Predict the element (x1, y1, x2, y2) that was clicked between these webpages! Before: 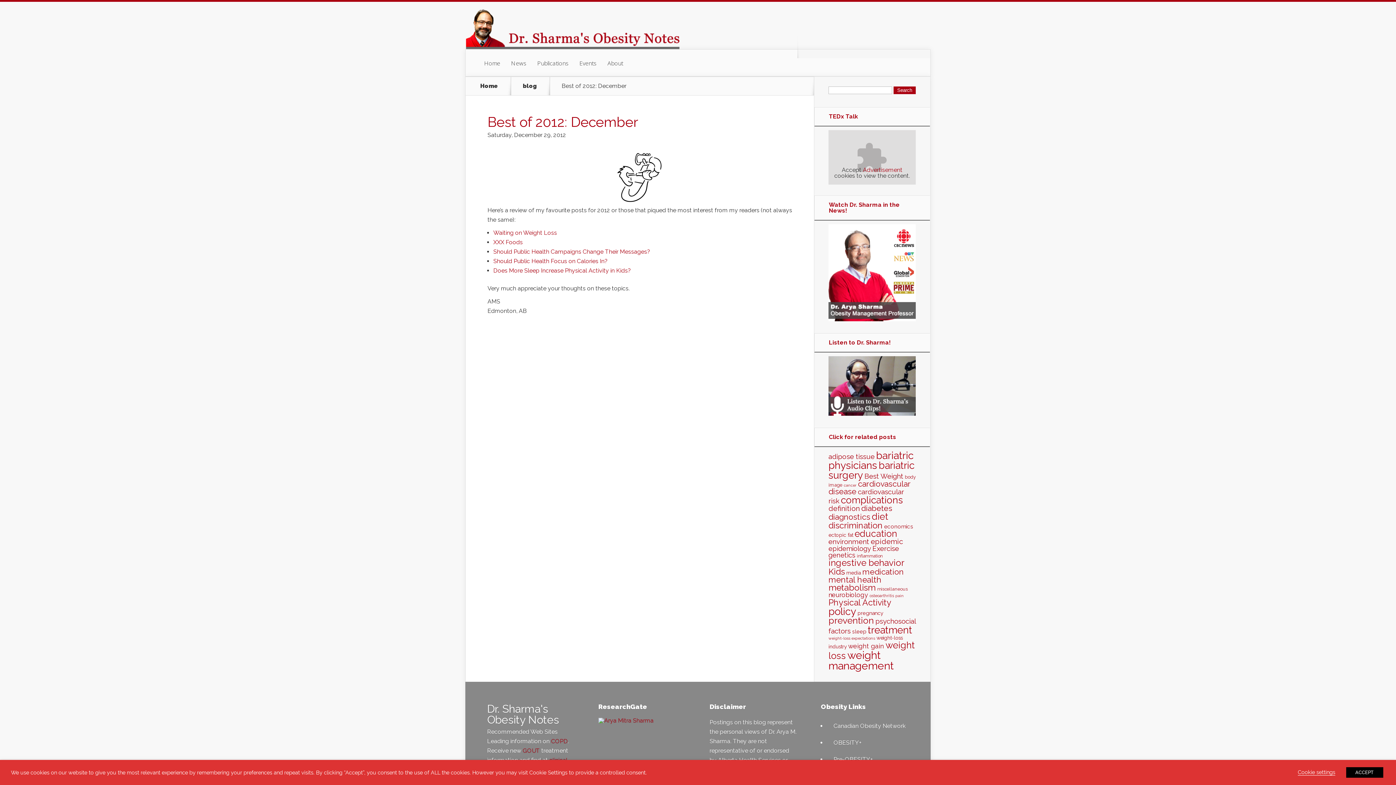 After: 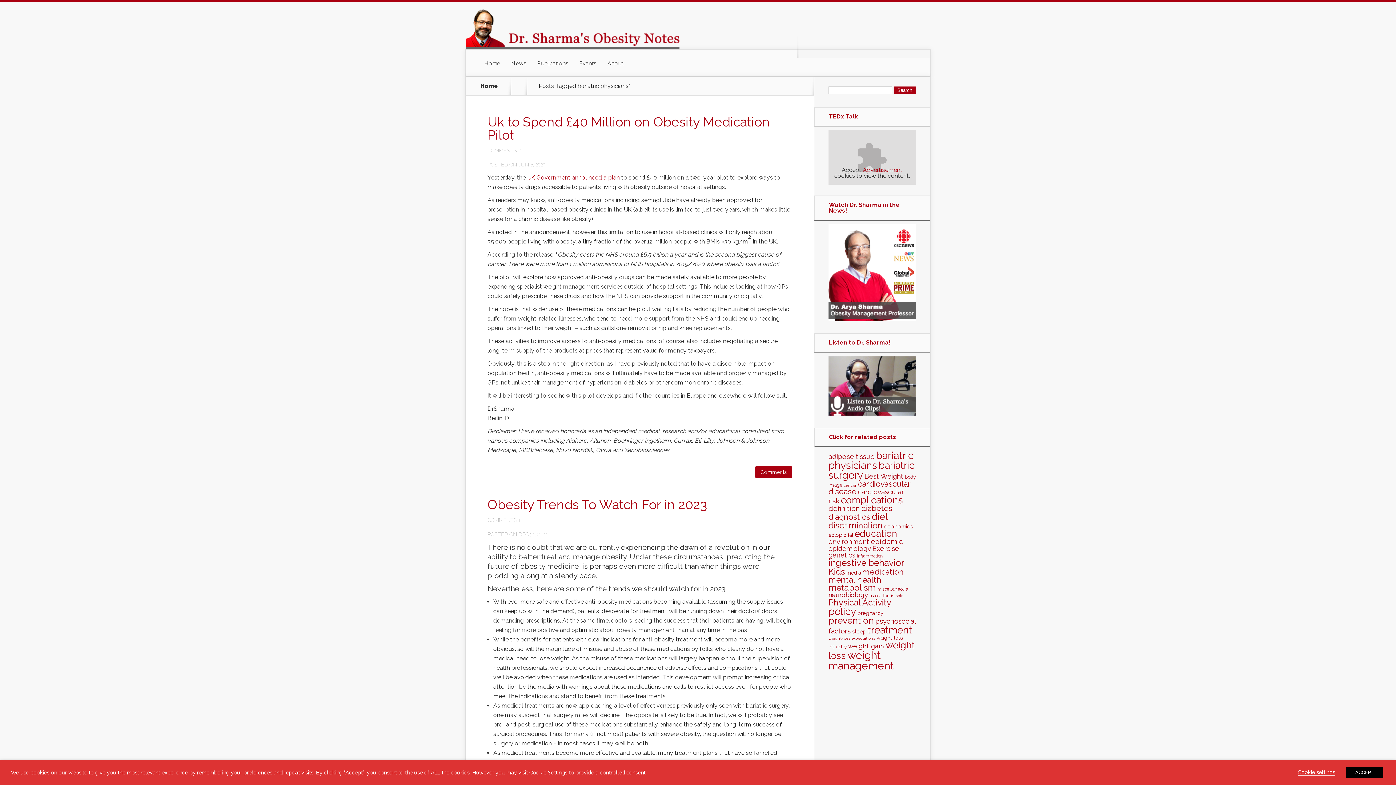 Action: label: bariatric physicians (448 items) bbox: (828, 449, 913, 471)